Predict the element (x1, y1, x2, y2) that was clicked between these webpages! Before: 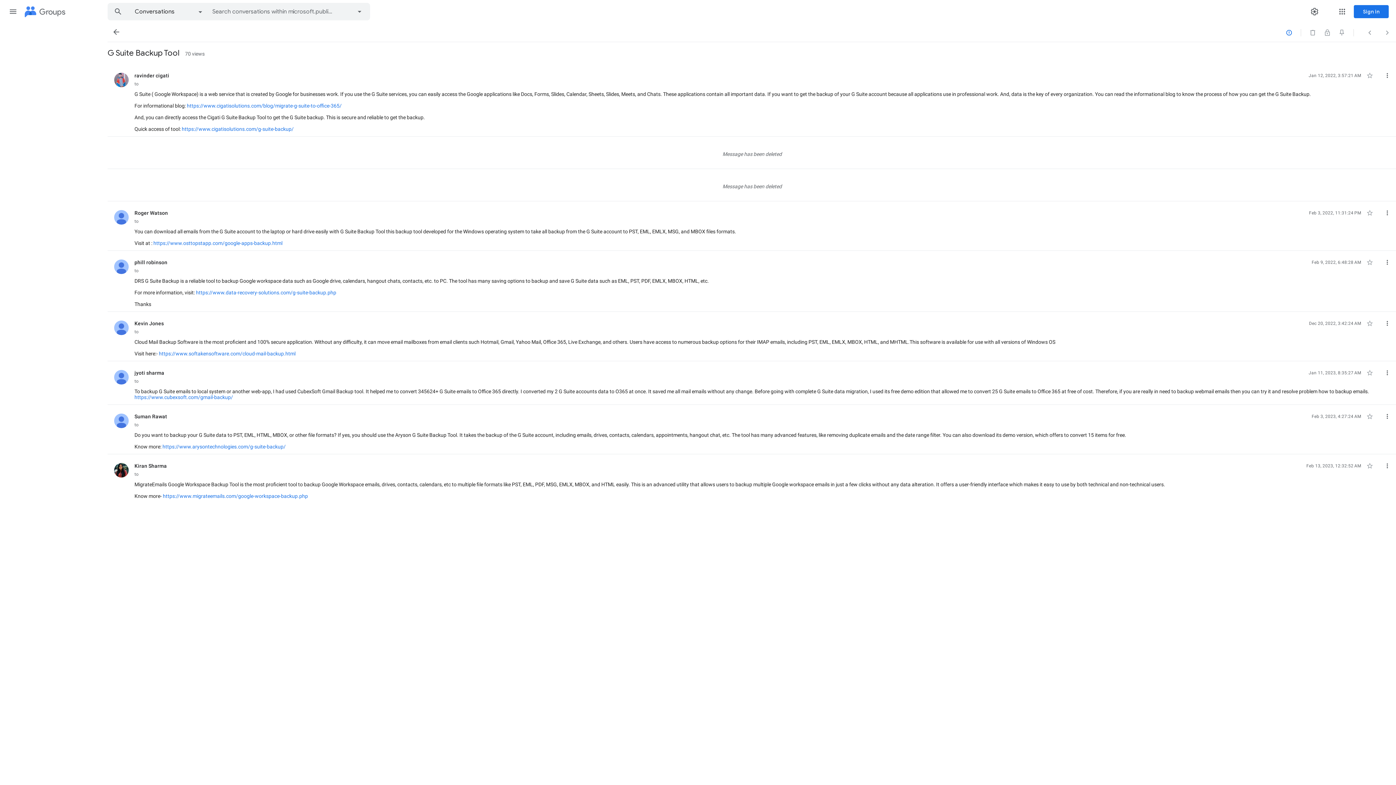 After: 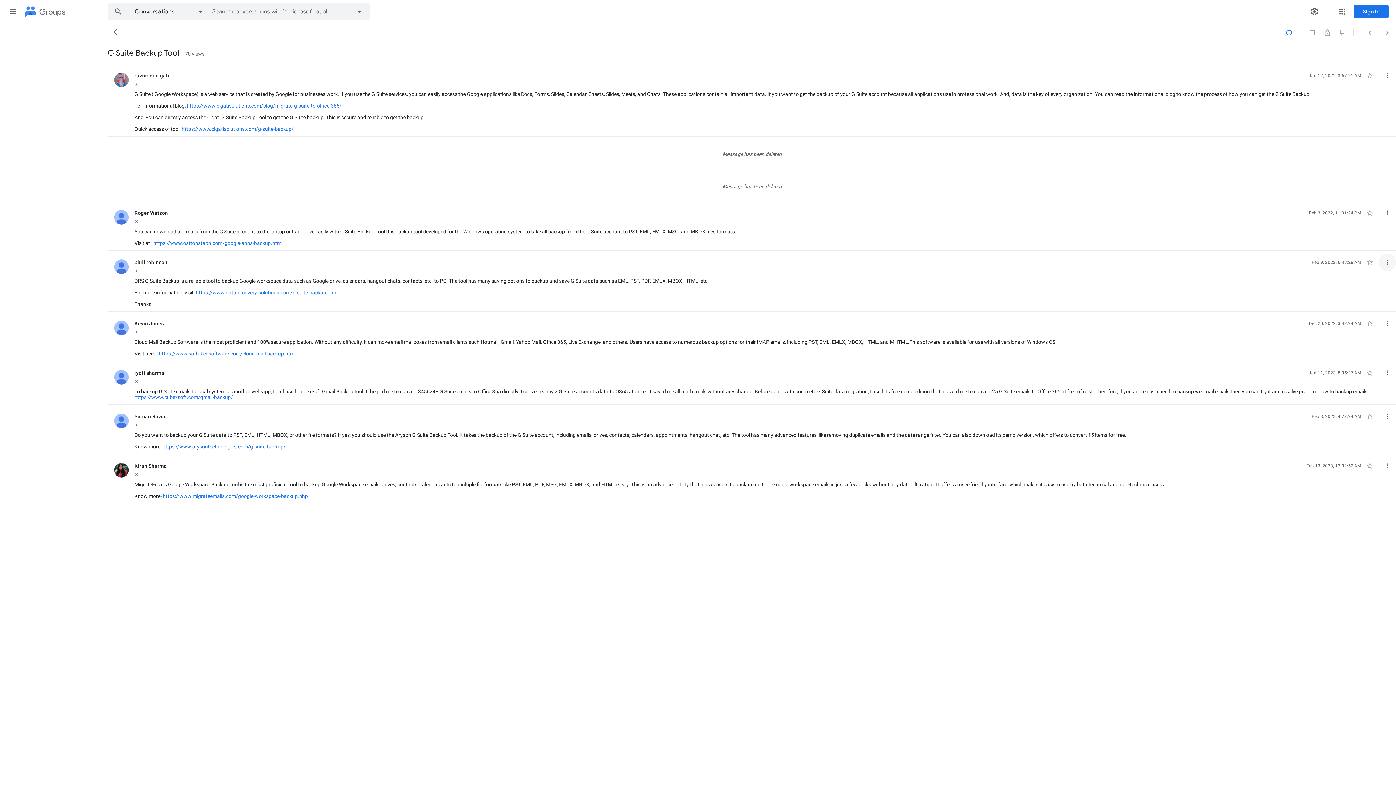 Action: label: More bbox: (1378, 253, 1396, 271)